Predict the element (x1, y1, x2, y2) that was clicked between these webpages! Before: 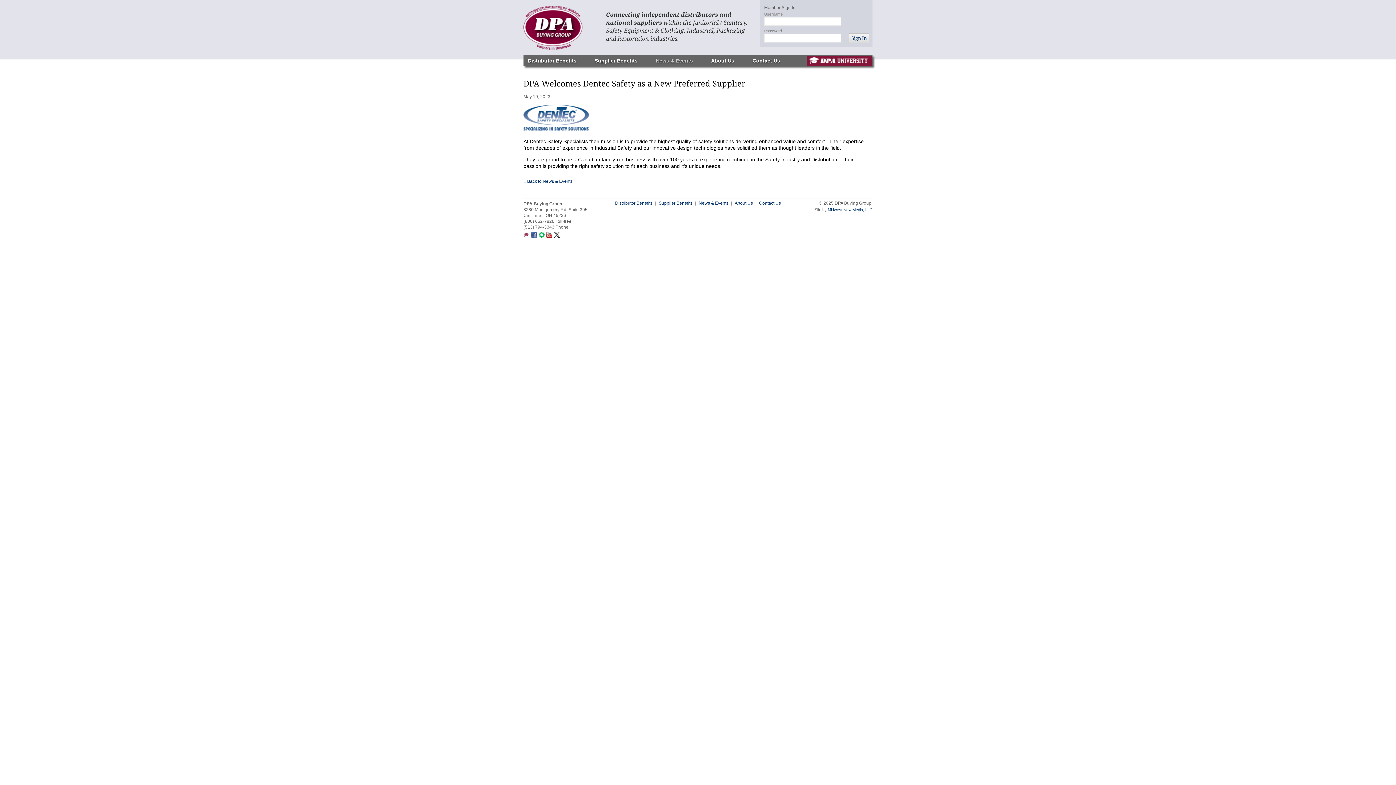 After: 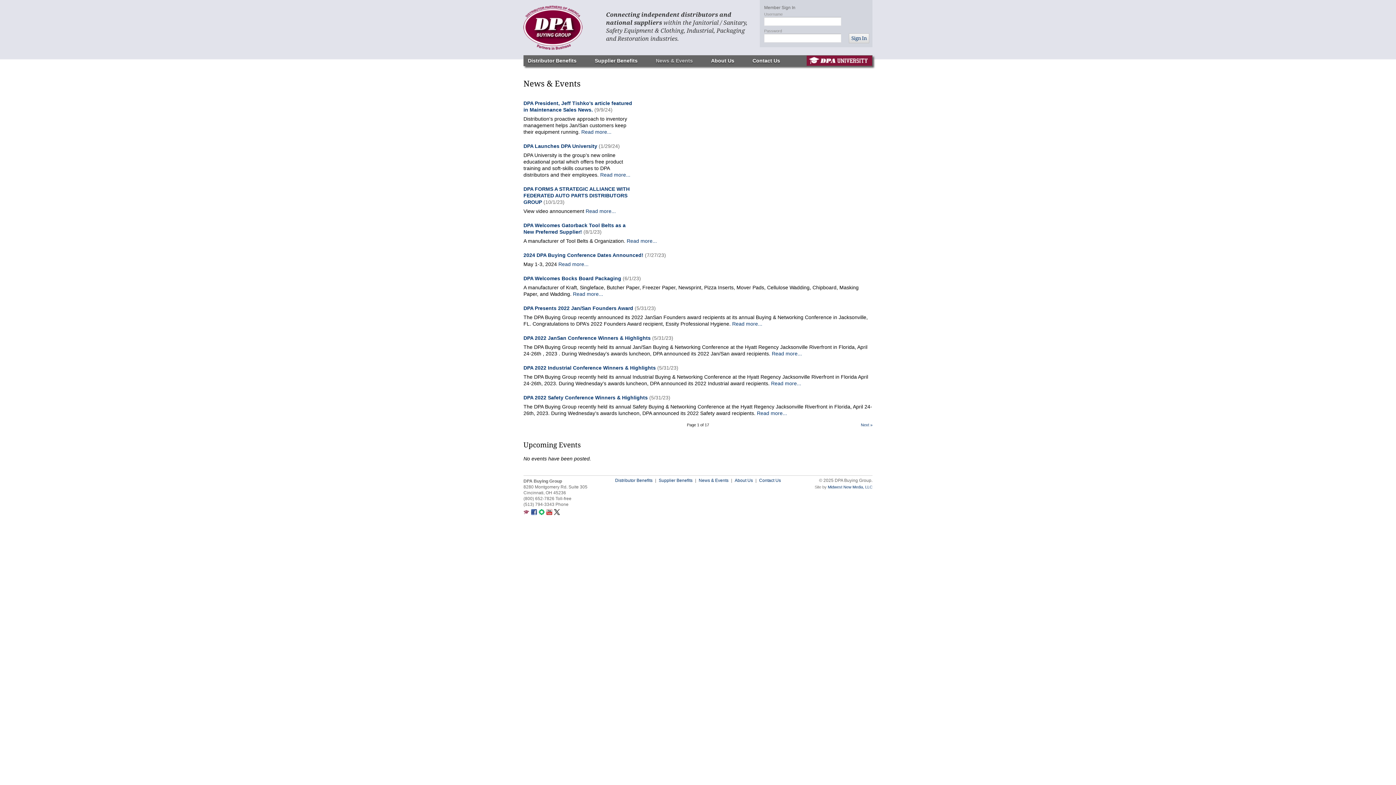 Action: label: News & Events bbox: (698, 200, 728, 205)